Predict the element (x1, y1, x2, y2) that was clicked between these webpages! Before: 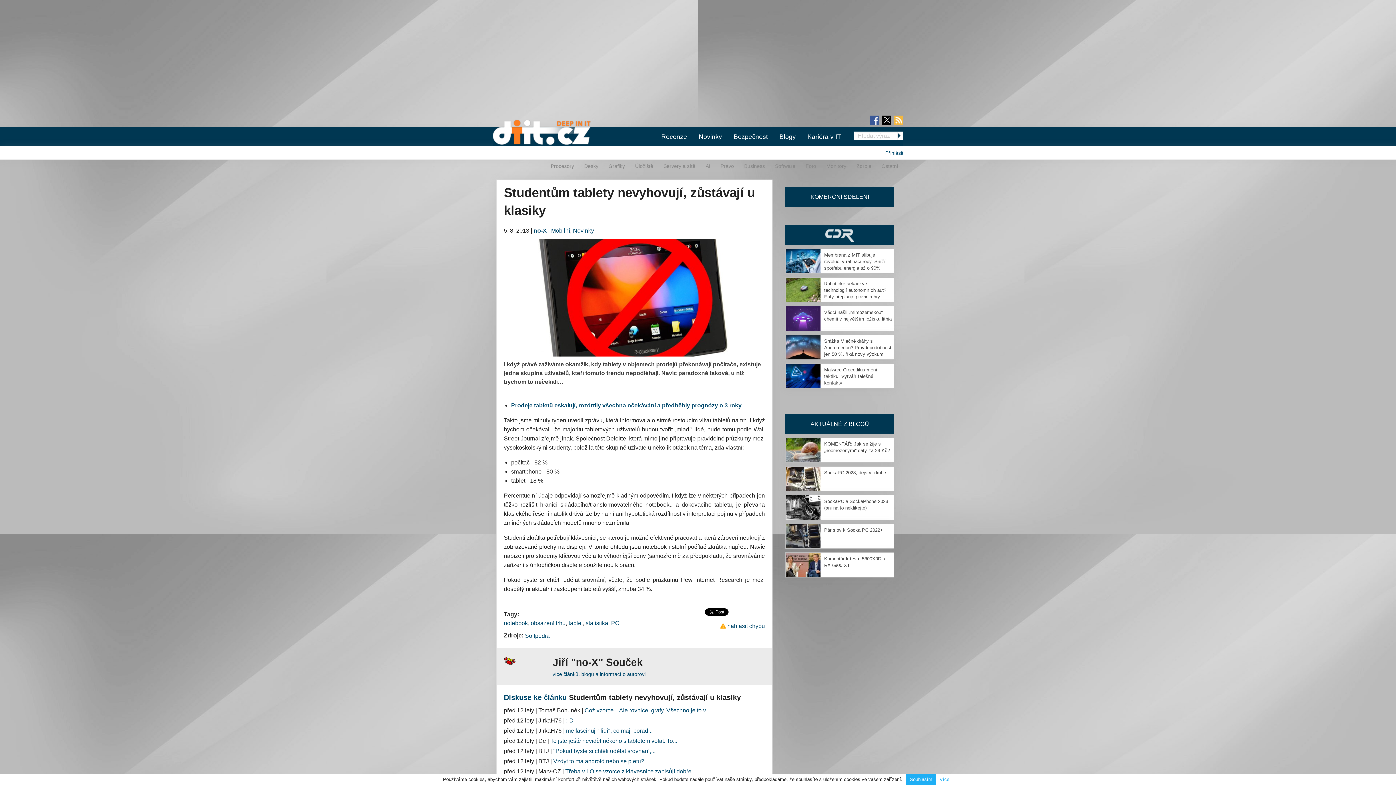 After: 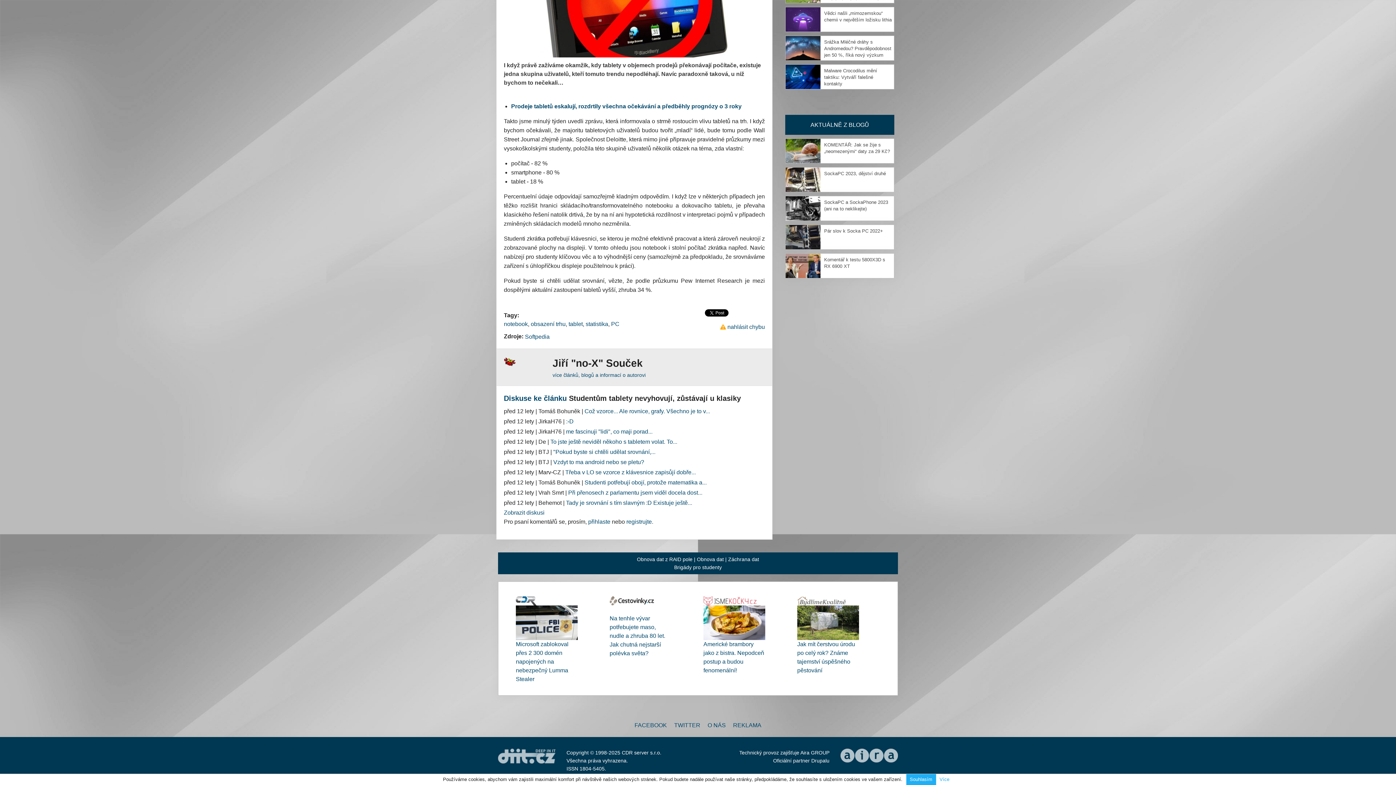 Action: label: no-X bbox: (533, 227, 546, 233)